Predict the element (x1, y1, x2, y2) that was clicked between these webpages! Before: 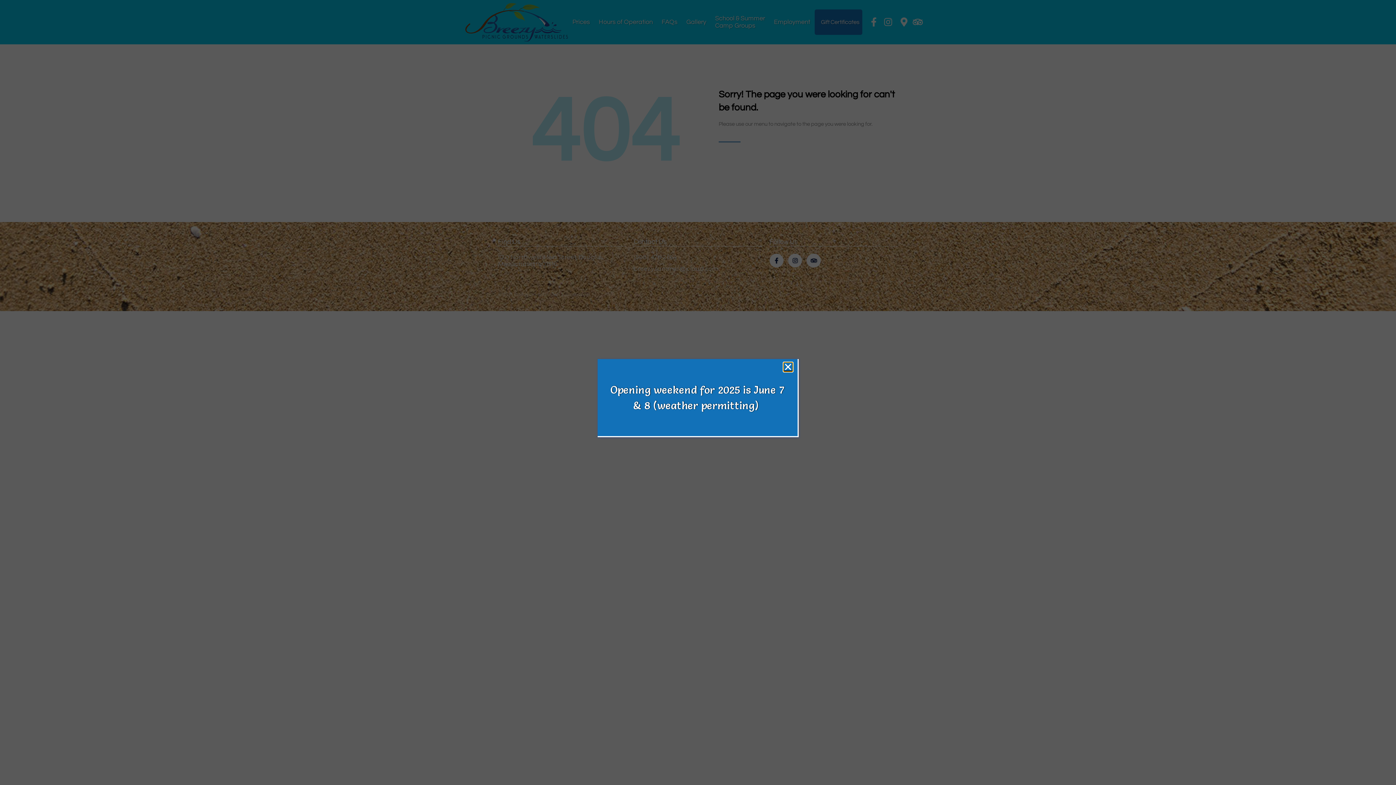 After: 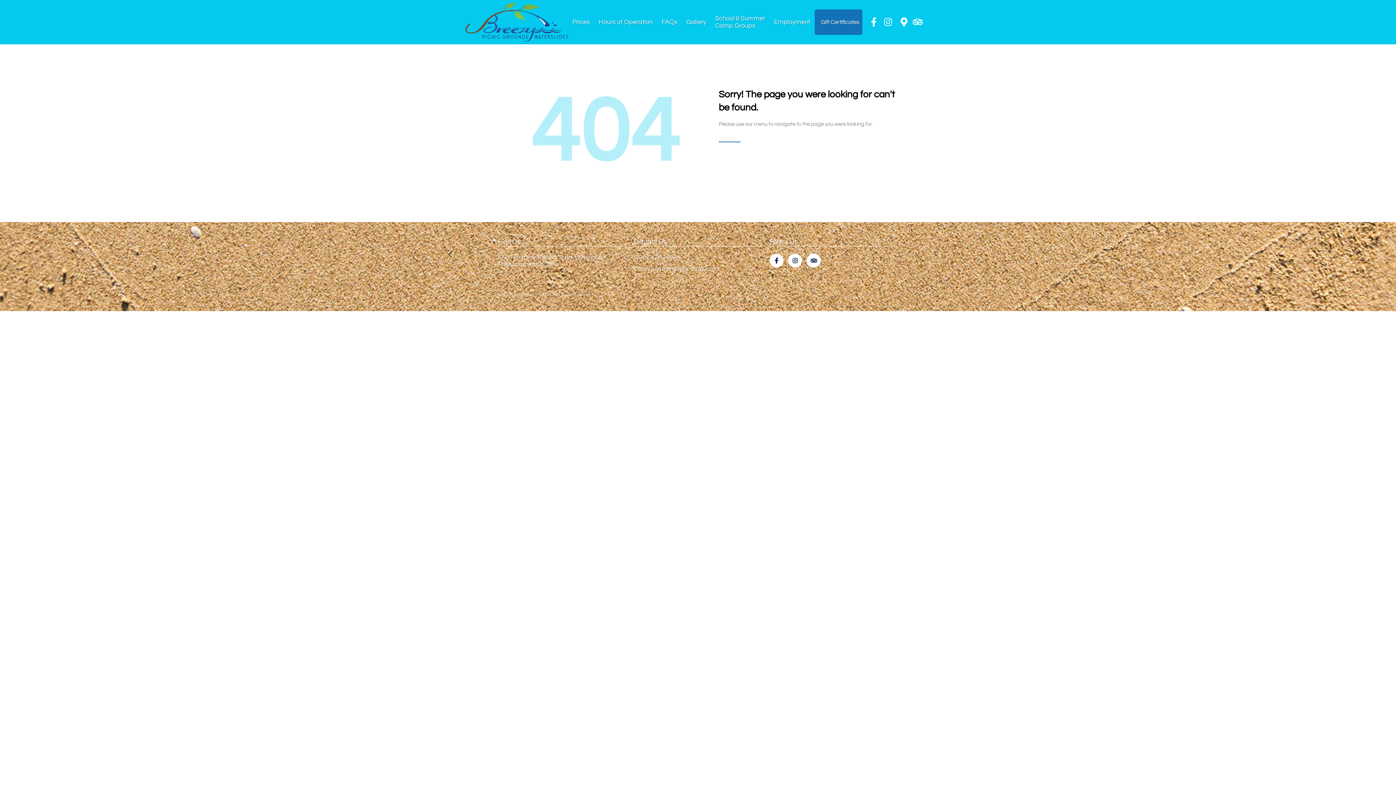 Action: bbox: (783, 362, 792, 371) label: Close